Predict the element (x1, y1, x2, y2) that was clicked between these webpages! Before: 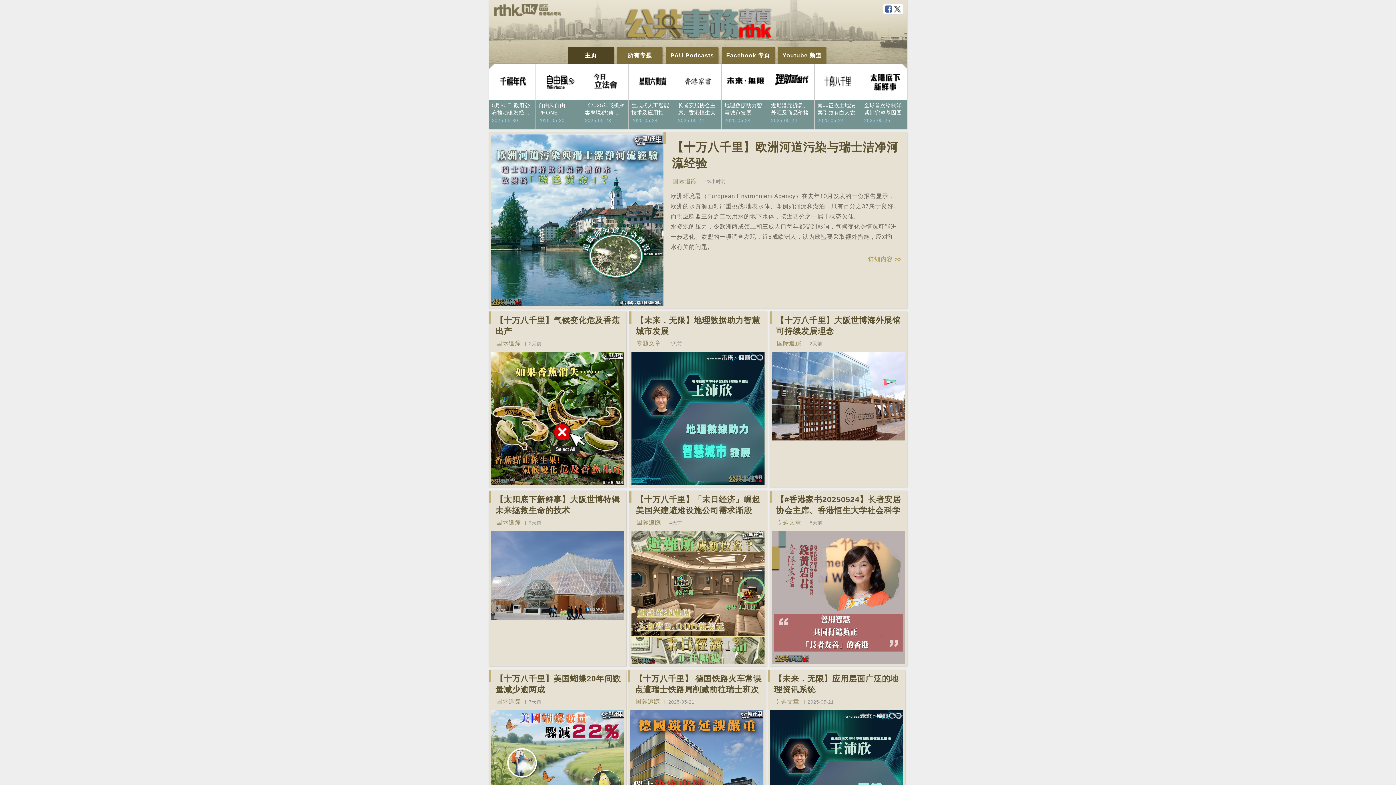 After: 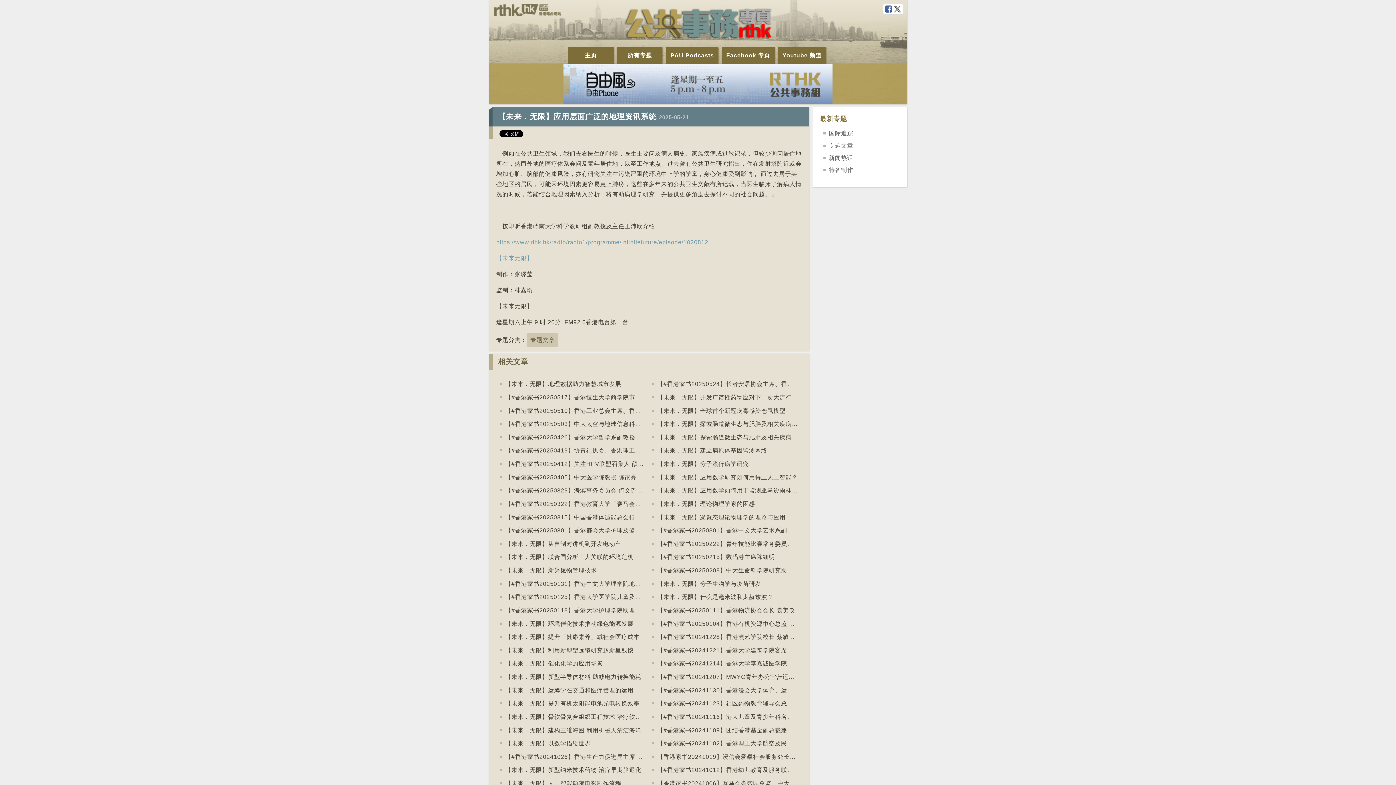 Action: bbox: (770, 710, 903, 843)